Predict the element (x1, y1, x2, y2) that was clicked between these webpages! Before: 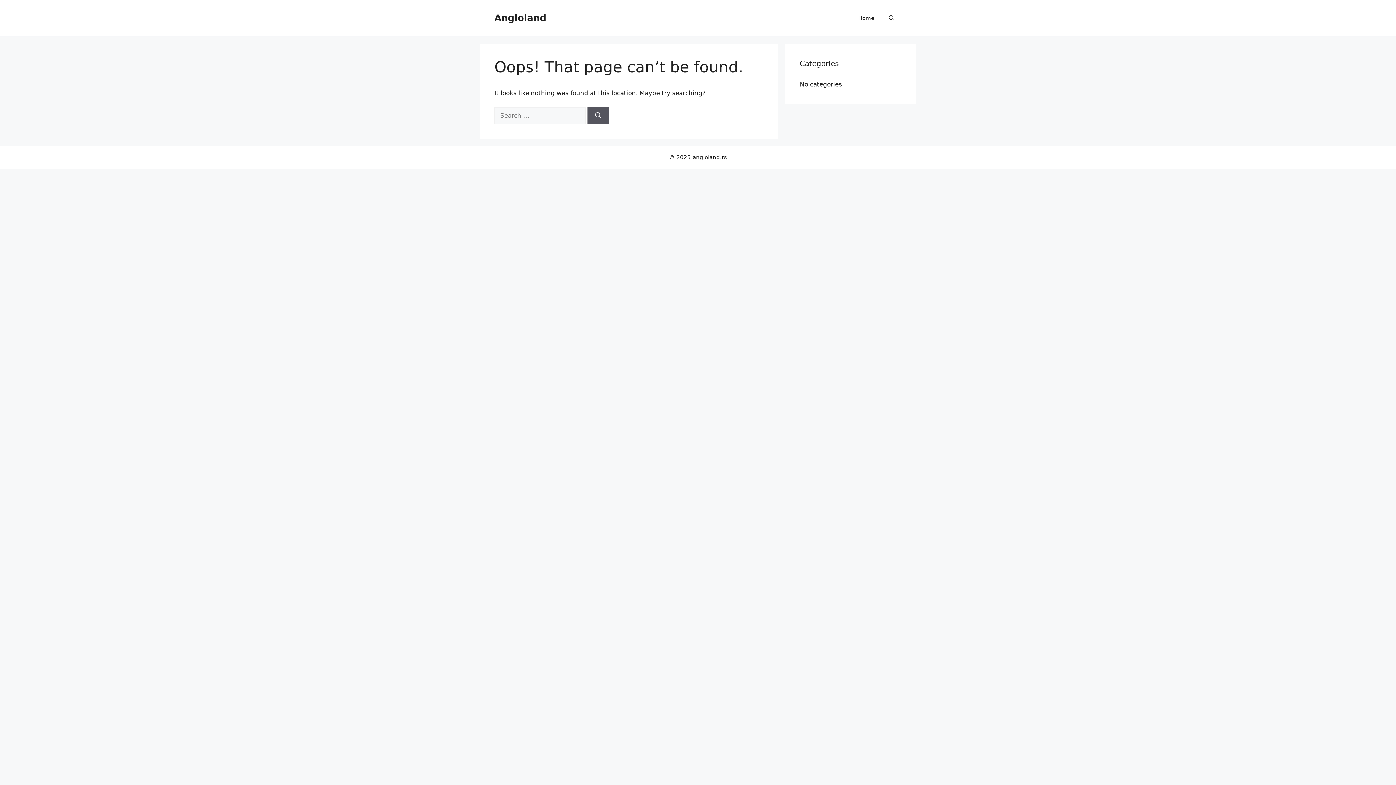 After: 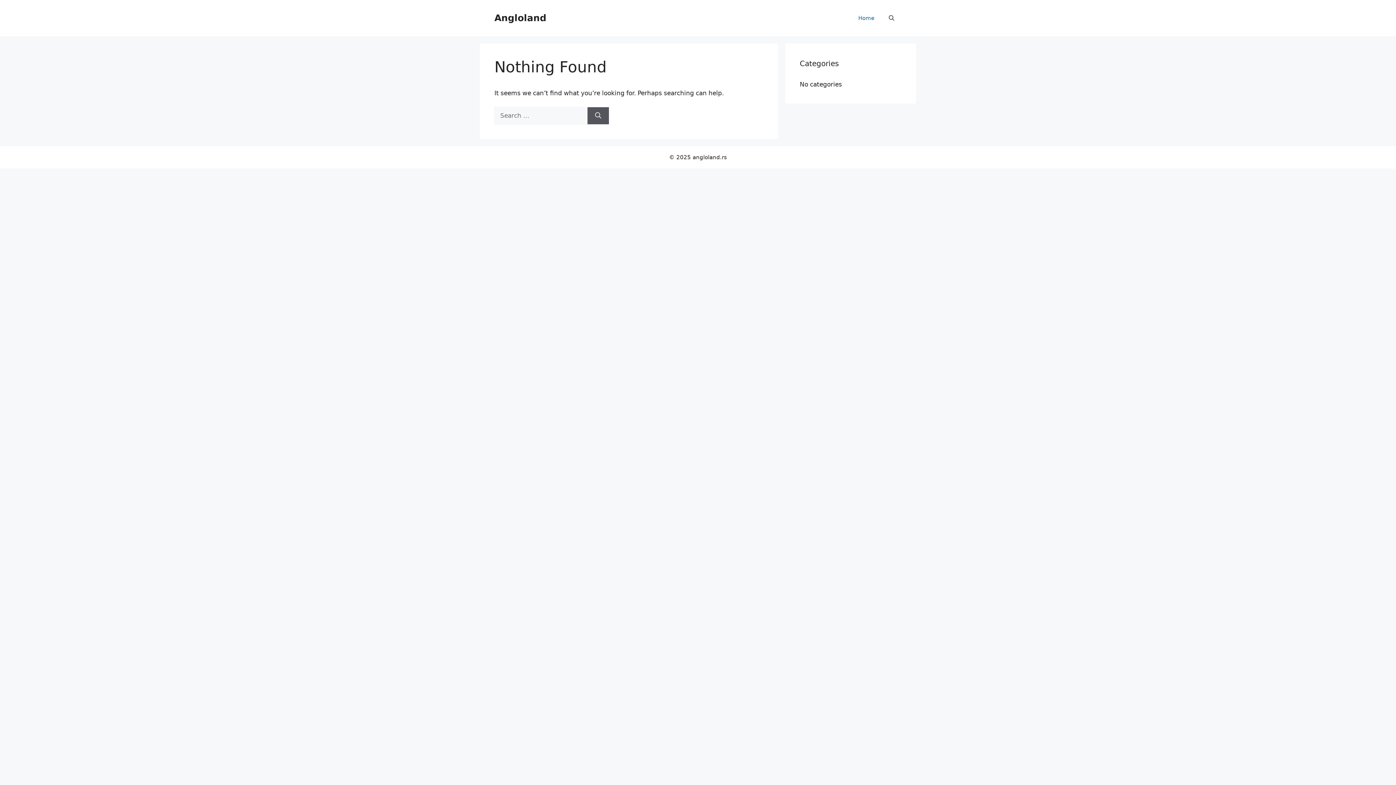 Action: label: Angloland bbox: (494, 12, 546, 23)